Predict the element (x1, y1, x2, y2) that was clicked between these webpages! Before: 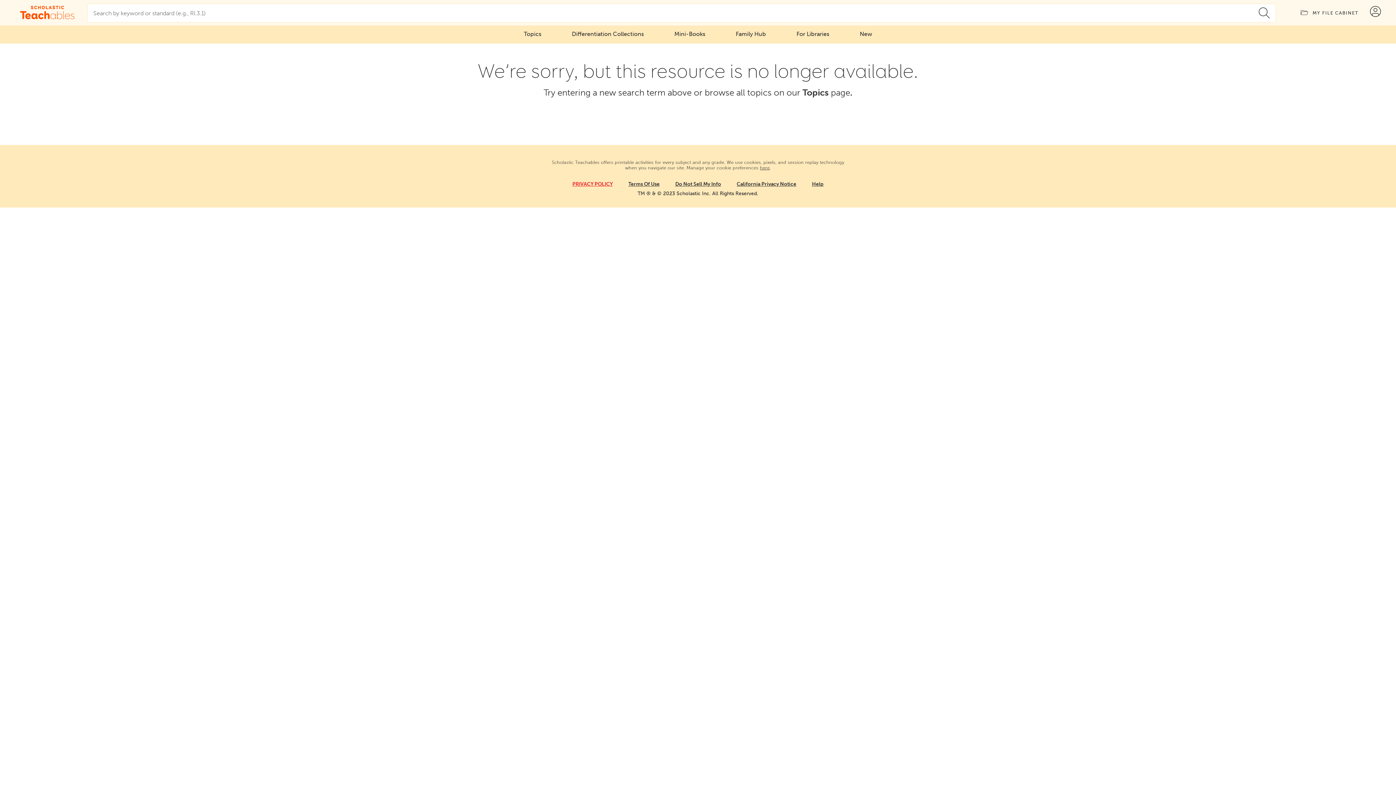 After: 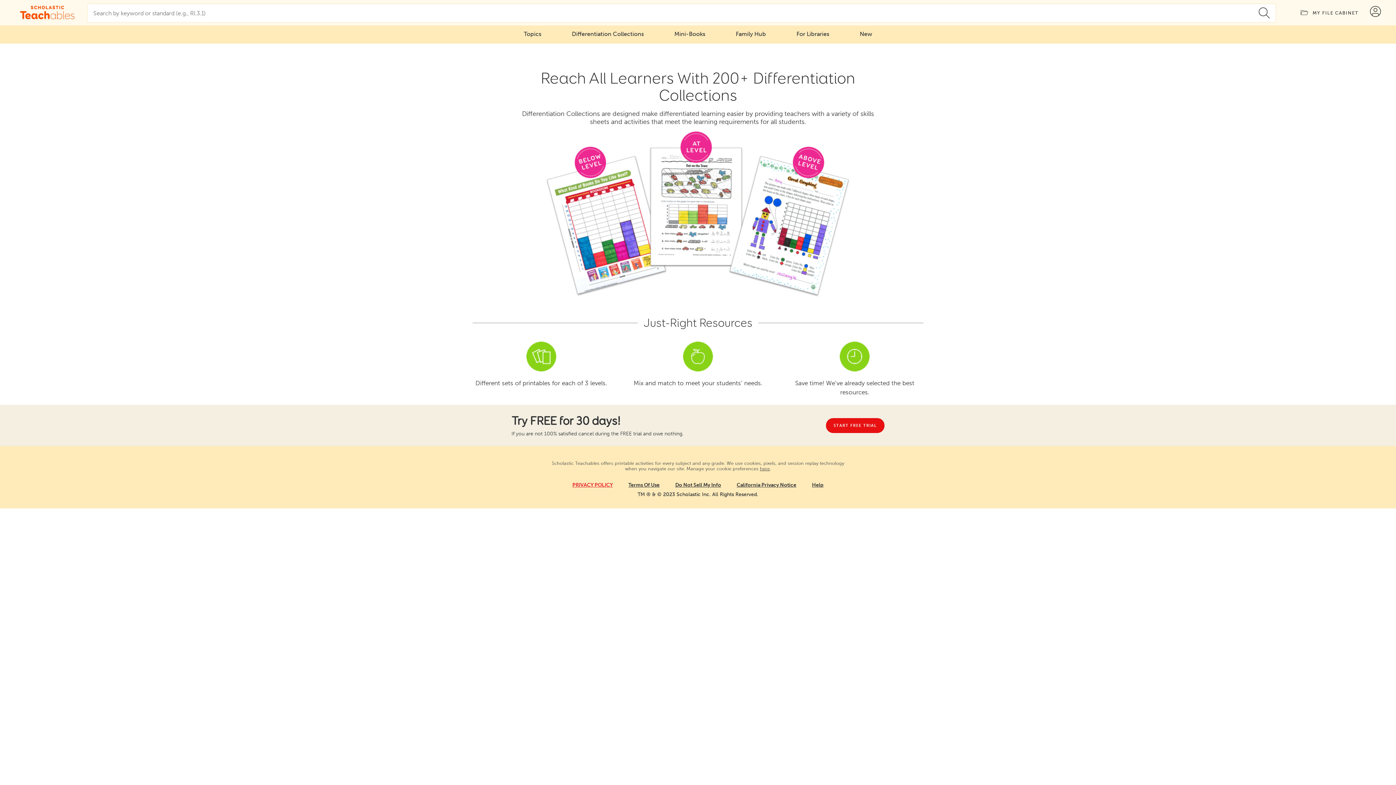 Action: bbox: (557, 27, 658, 40) label: Differentiation Collections